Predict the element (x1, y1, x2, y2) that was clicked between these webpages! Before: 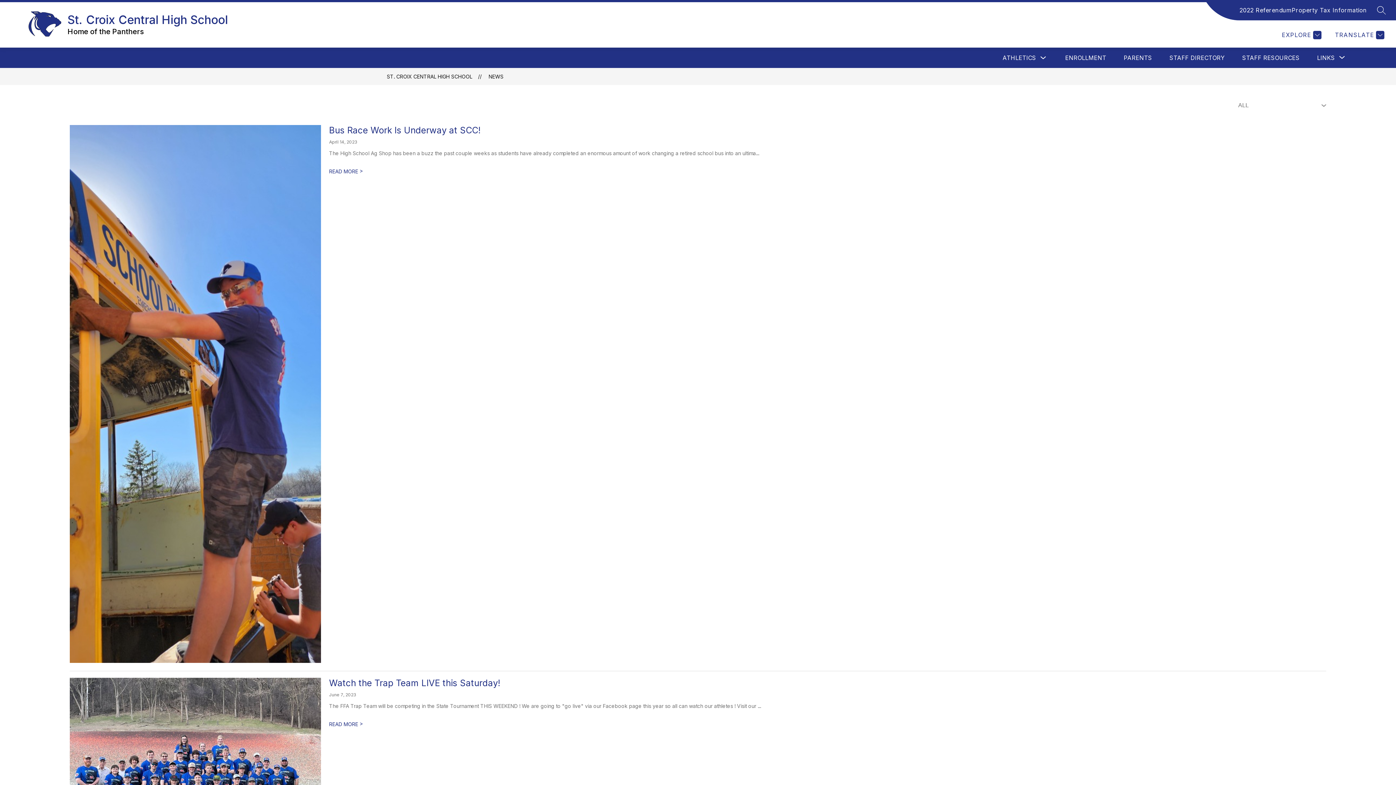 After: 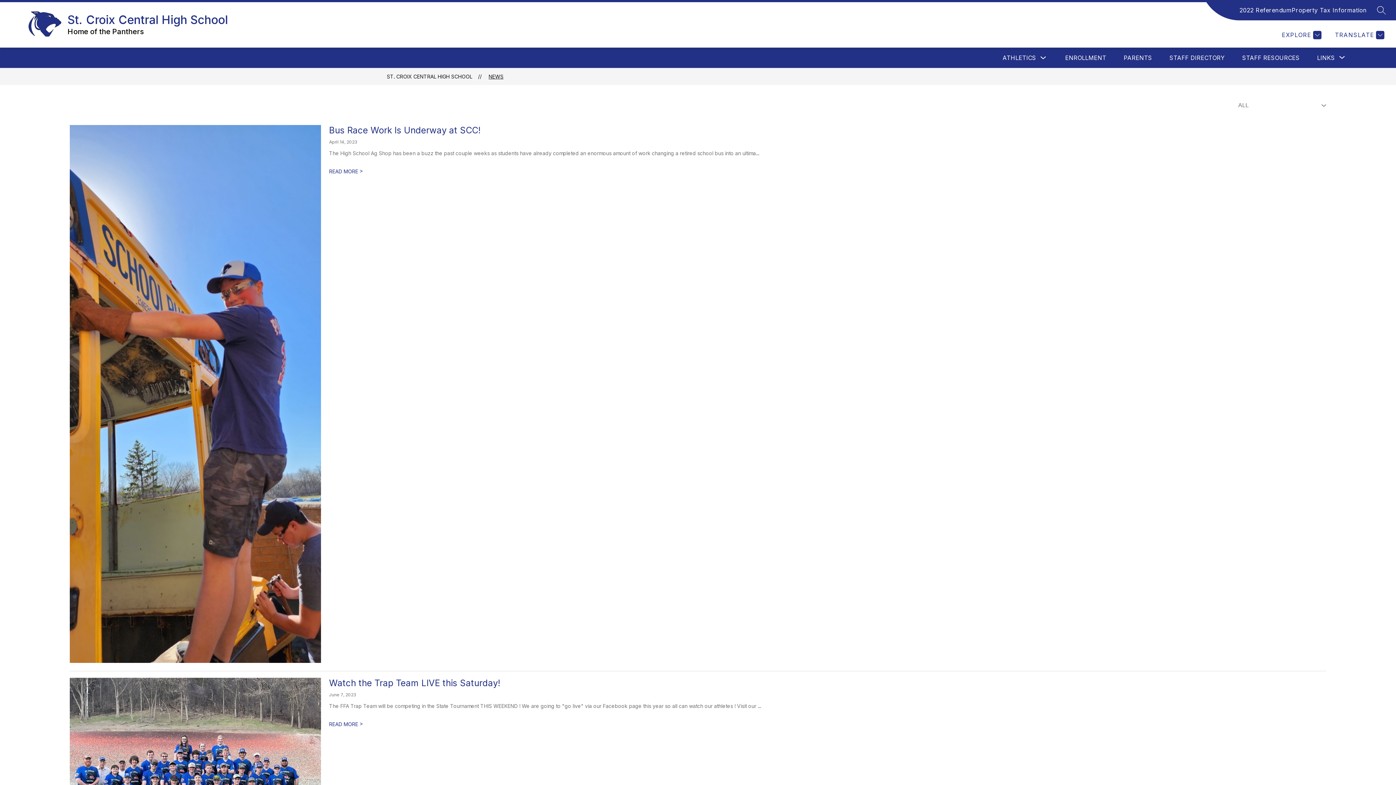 Action: label: NEWS bbox: (488, 73, 503, 79)